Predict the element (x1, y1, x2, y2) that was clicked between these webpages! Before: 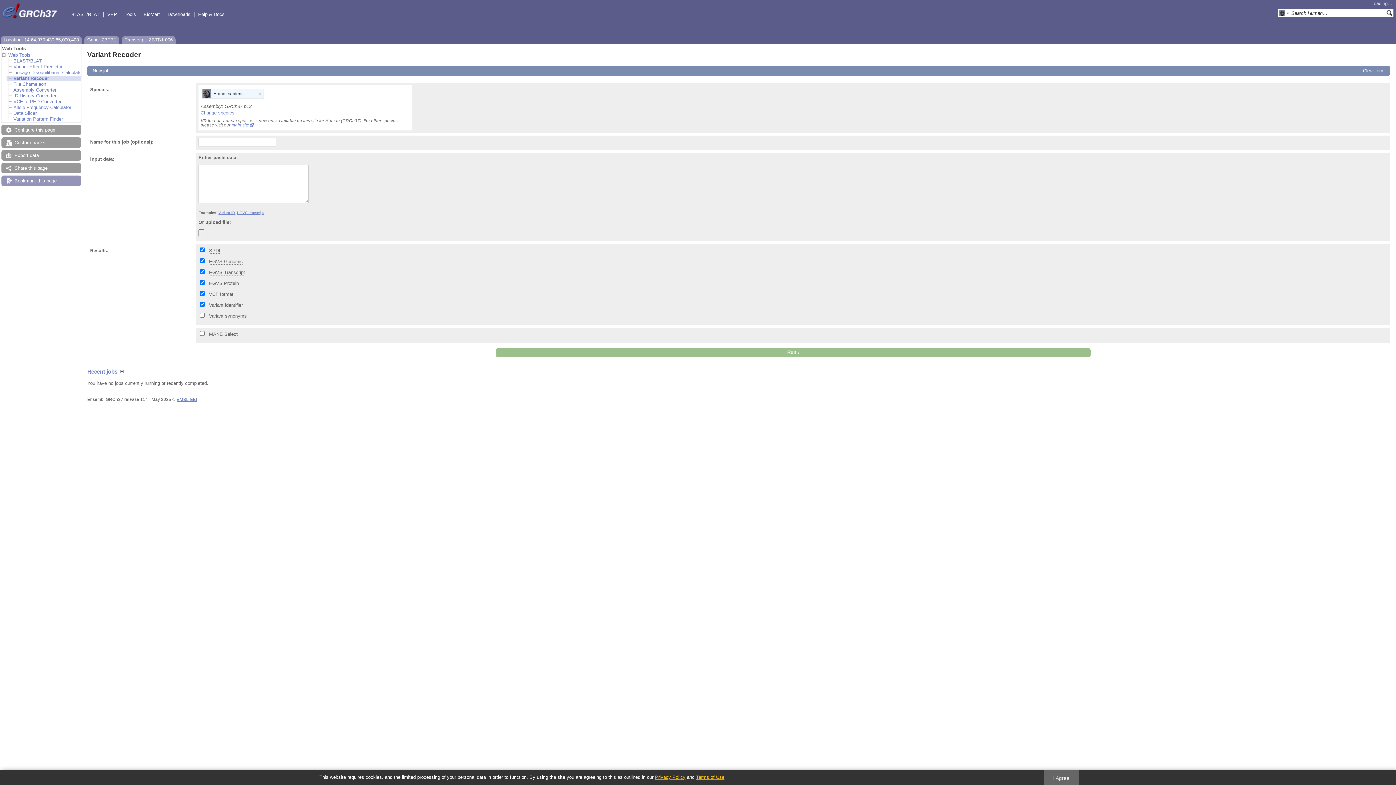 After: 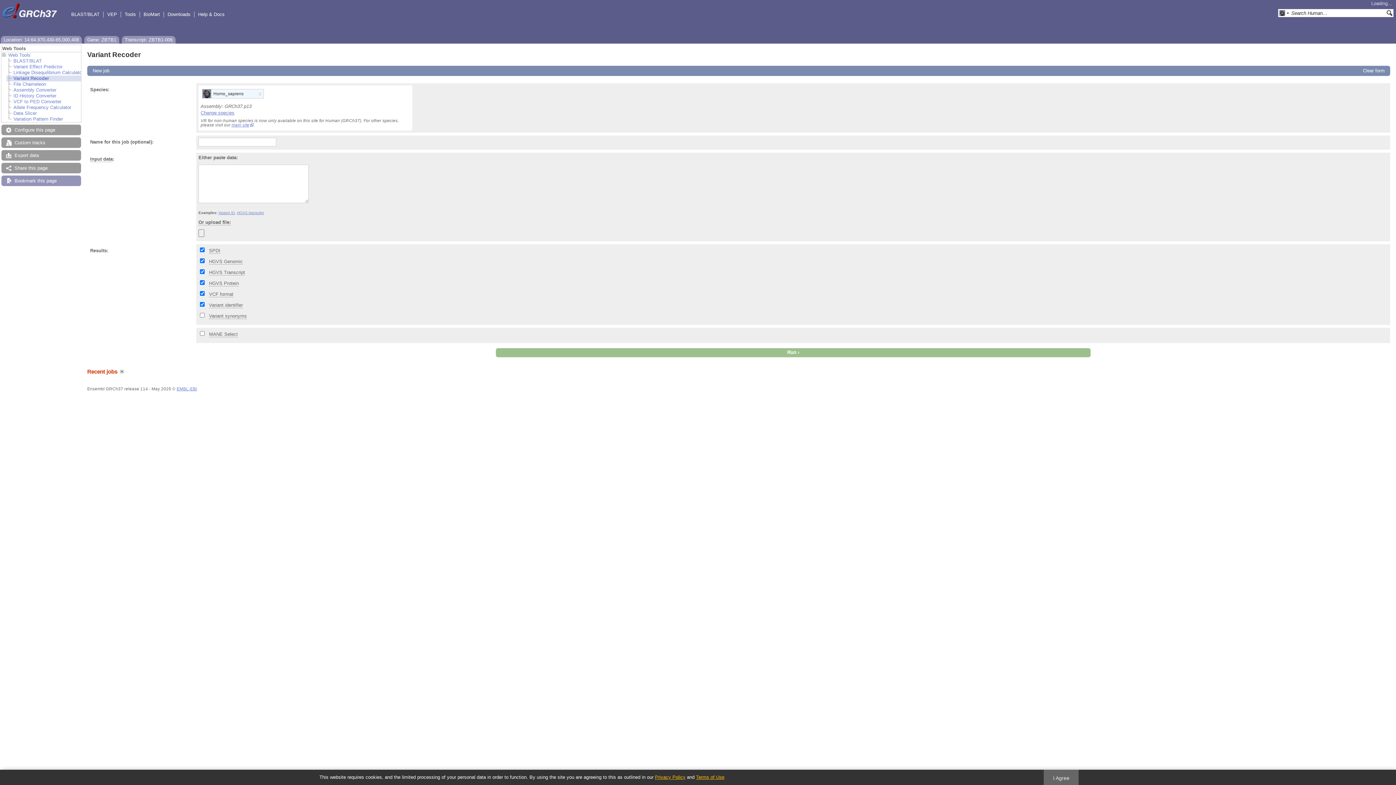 Action: label: Recent jobs bbox: (87, 368, 124, 374)